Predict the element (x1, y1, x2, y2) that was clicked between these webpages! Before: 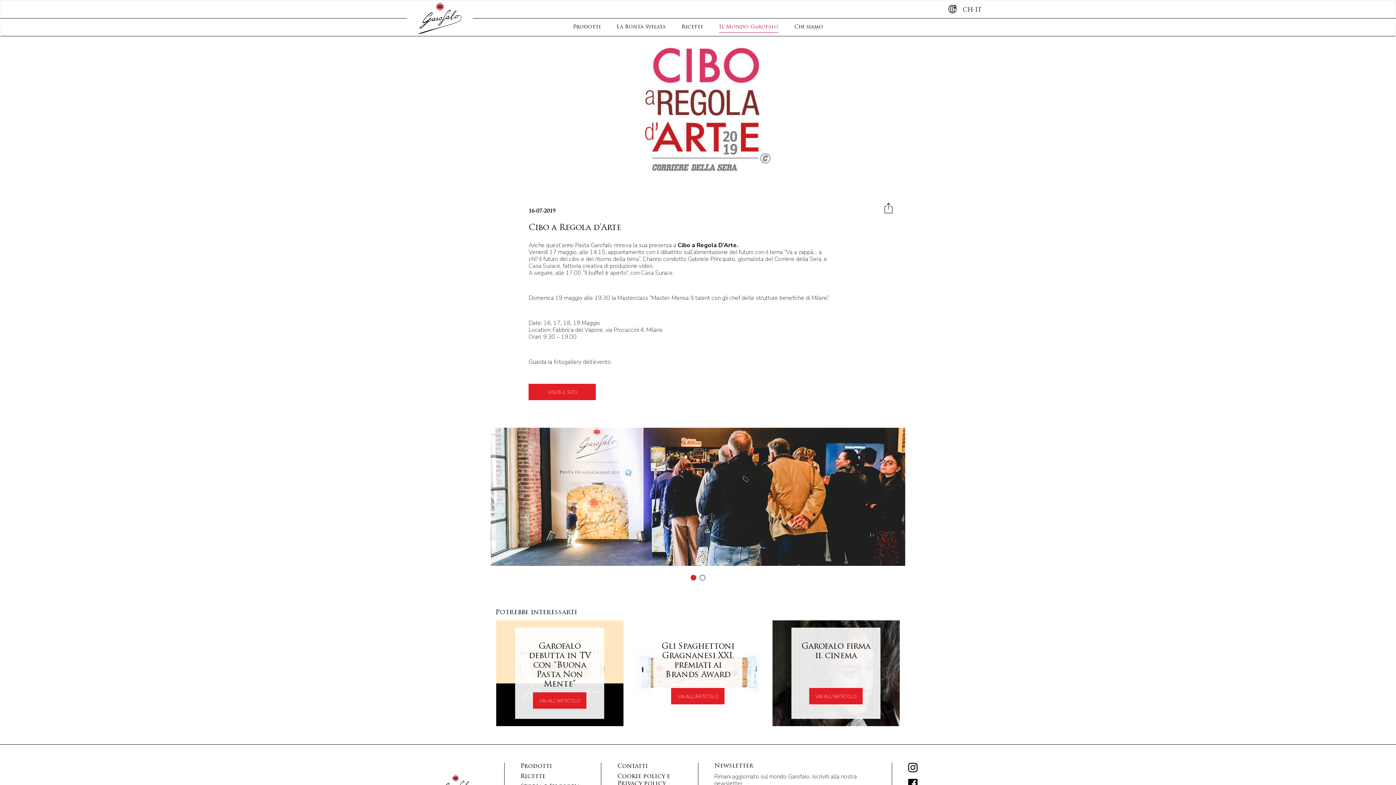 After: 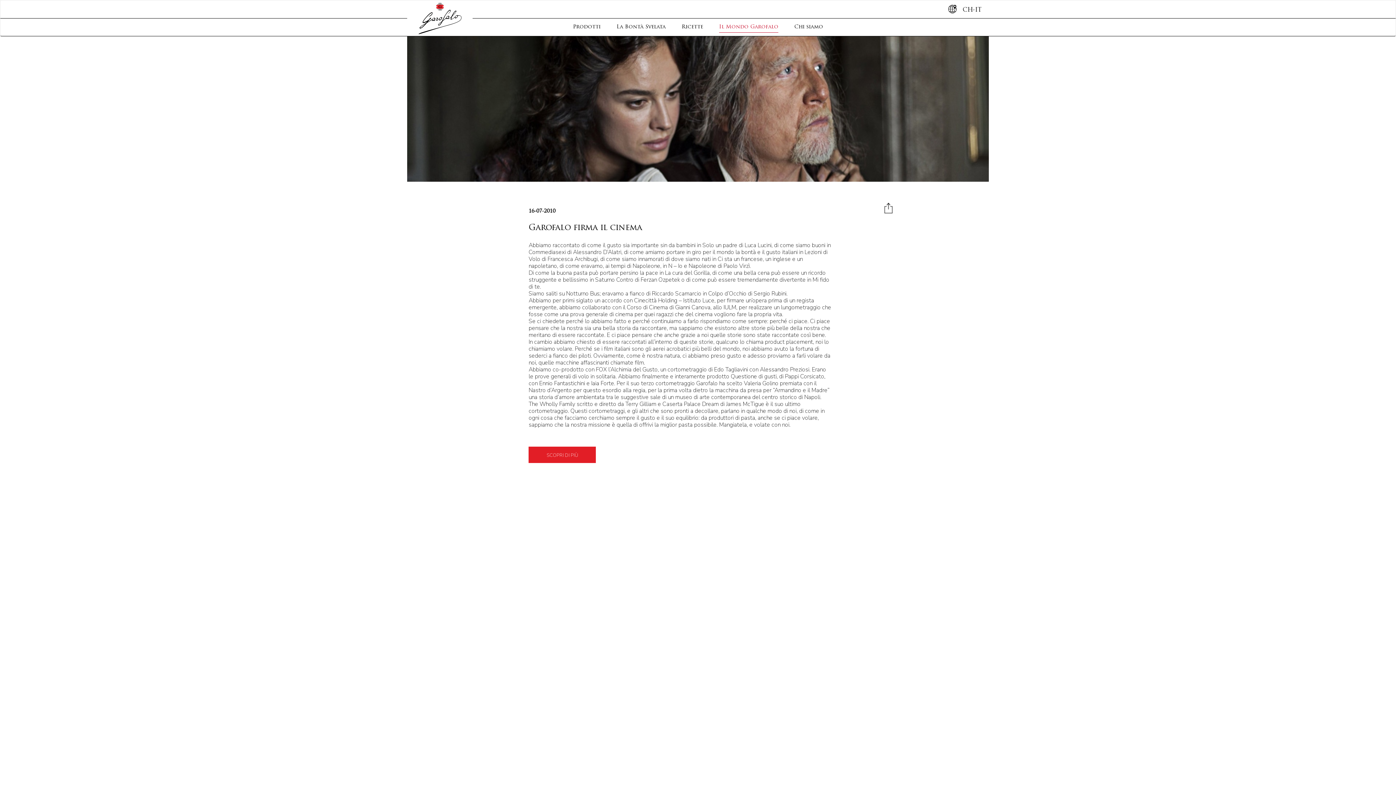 Action: label: VAI ALL'ARTICOLO bbox: (809, 688, 863, 704)